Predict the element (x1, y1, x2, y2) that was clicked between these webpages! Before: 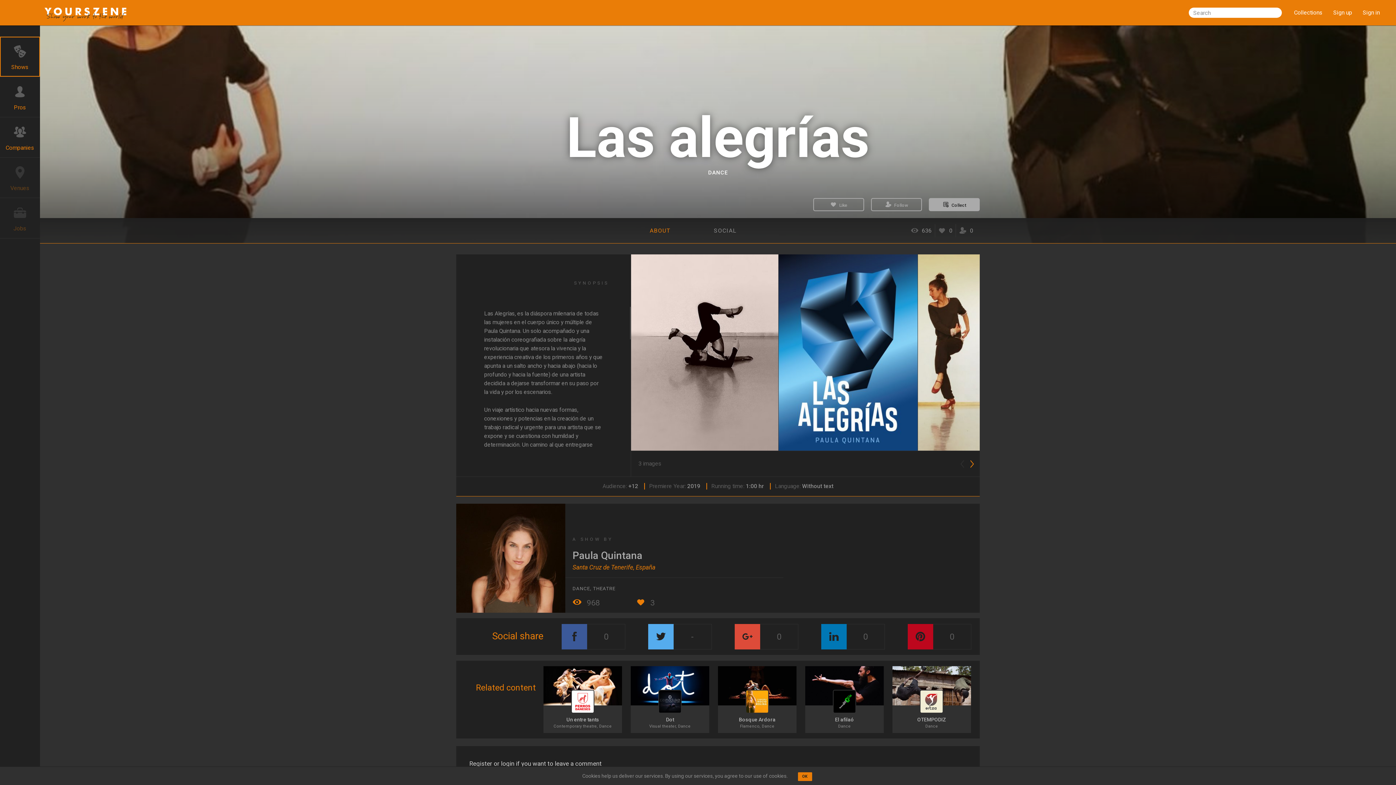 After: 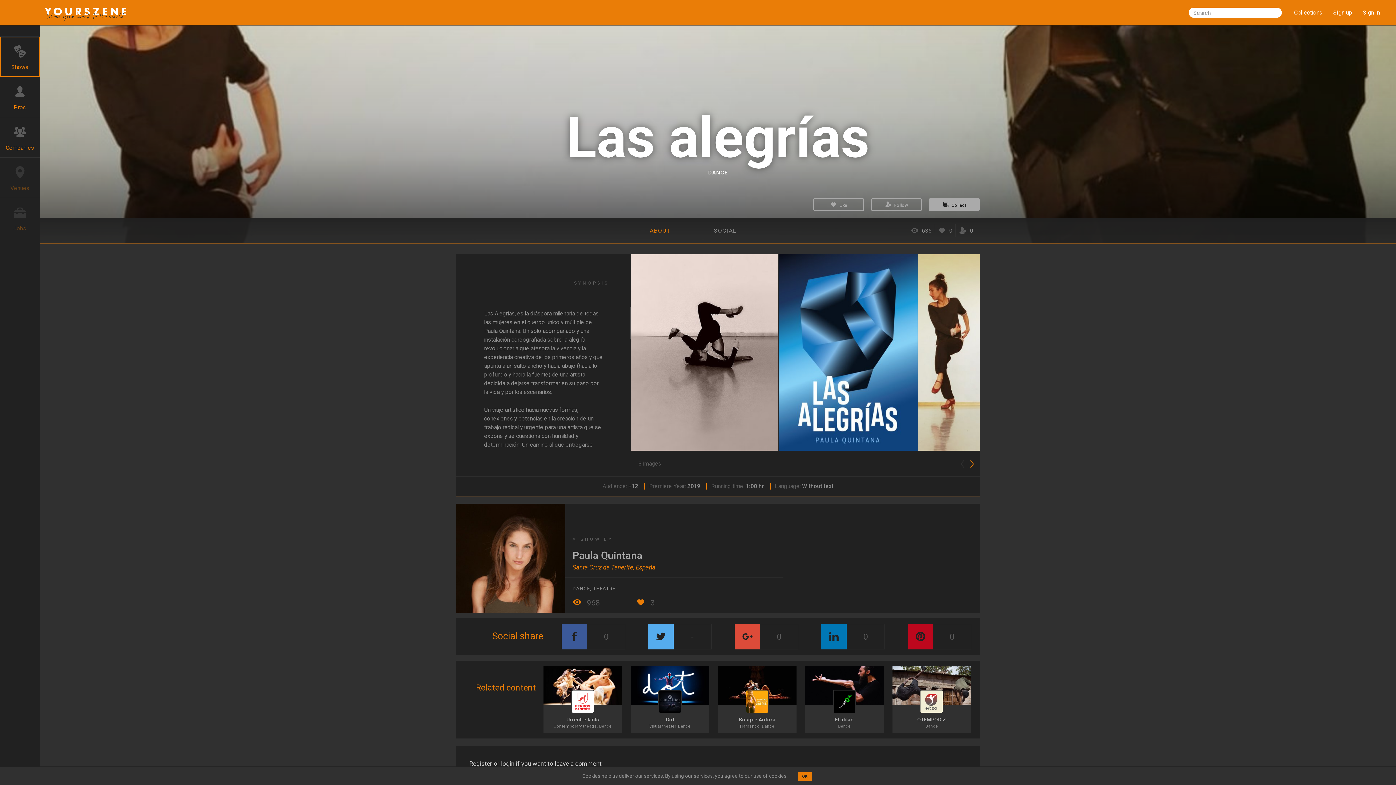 Action: bbox: (821, 624, 846, 649)